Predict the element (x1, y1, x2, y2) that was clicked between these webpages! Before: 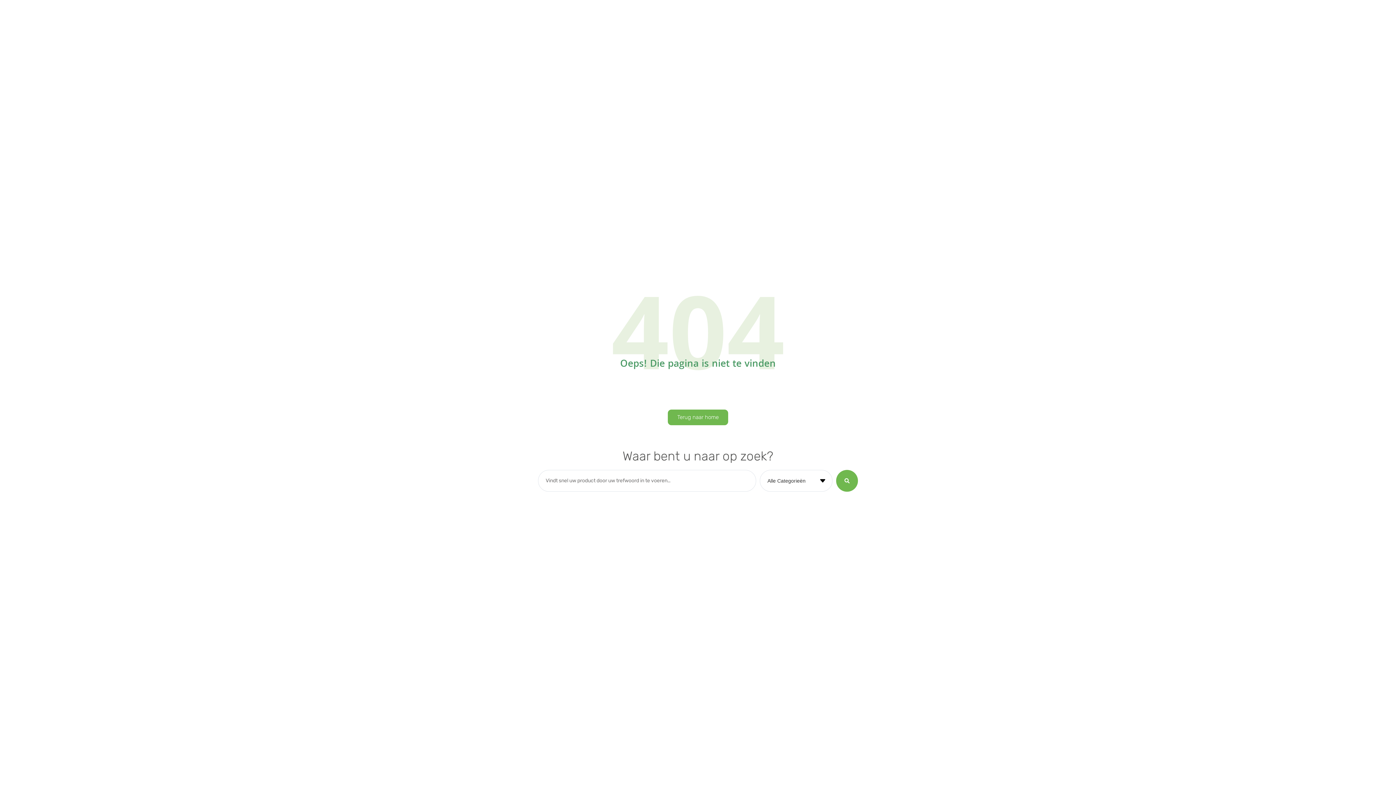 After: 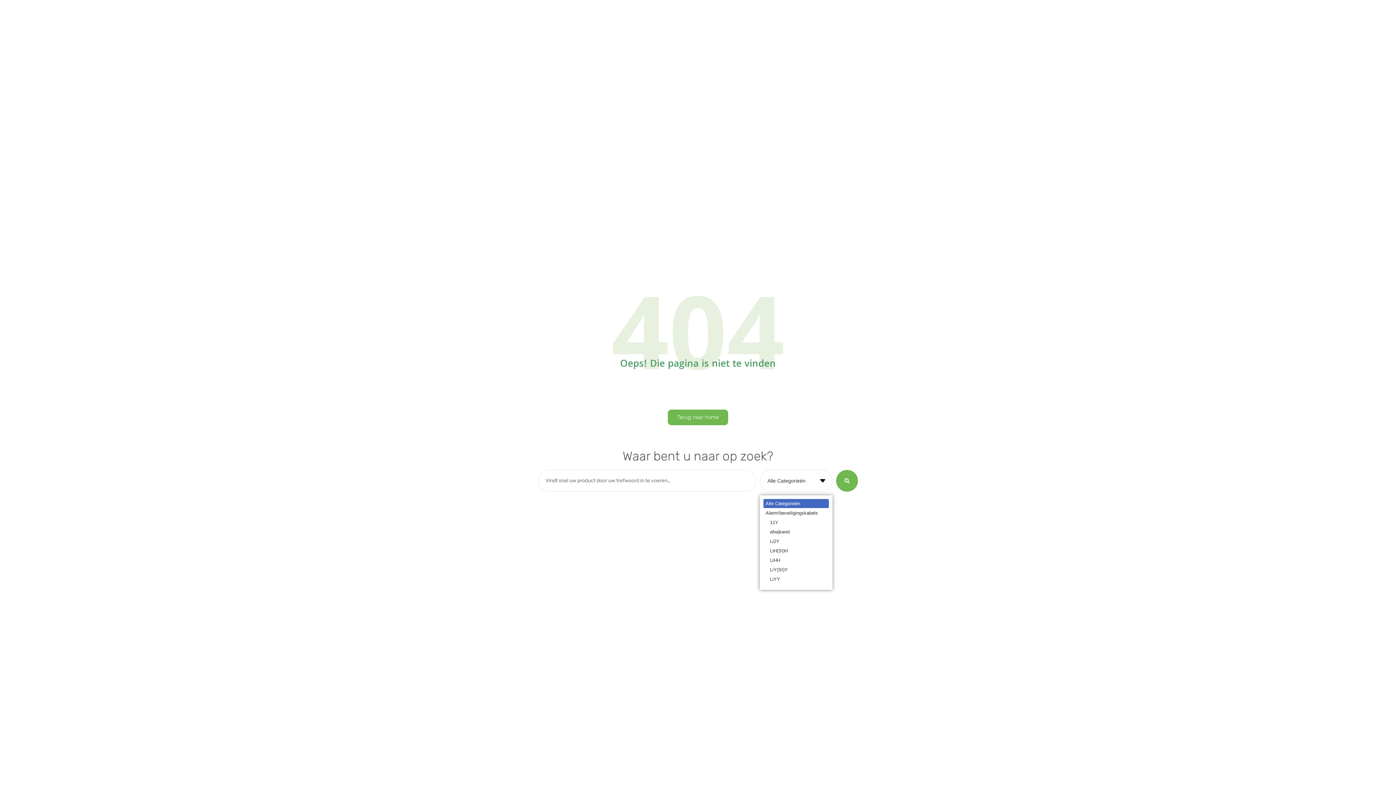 Action: label: Alle Categorieën bbox: (760, 470, 832, 491)